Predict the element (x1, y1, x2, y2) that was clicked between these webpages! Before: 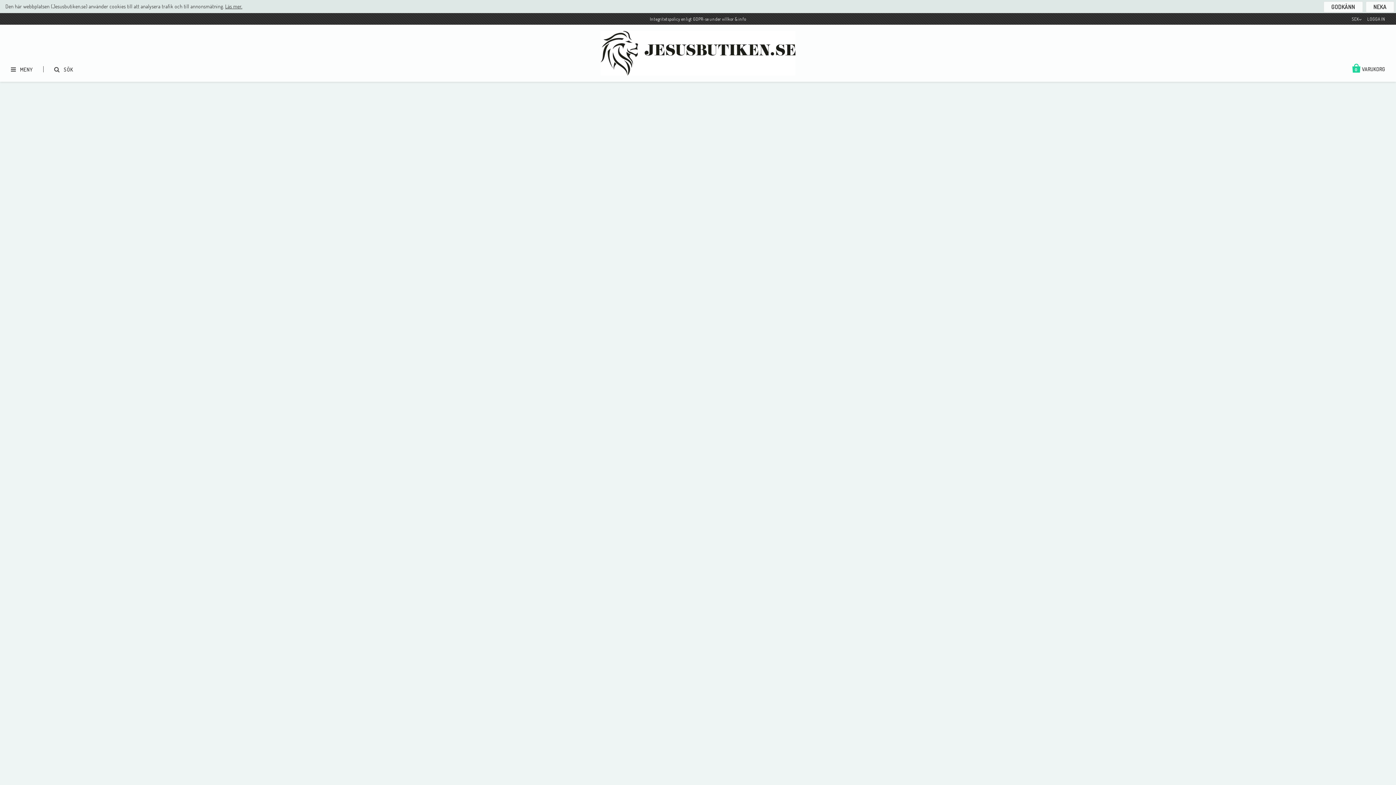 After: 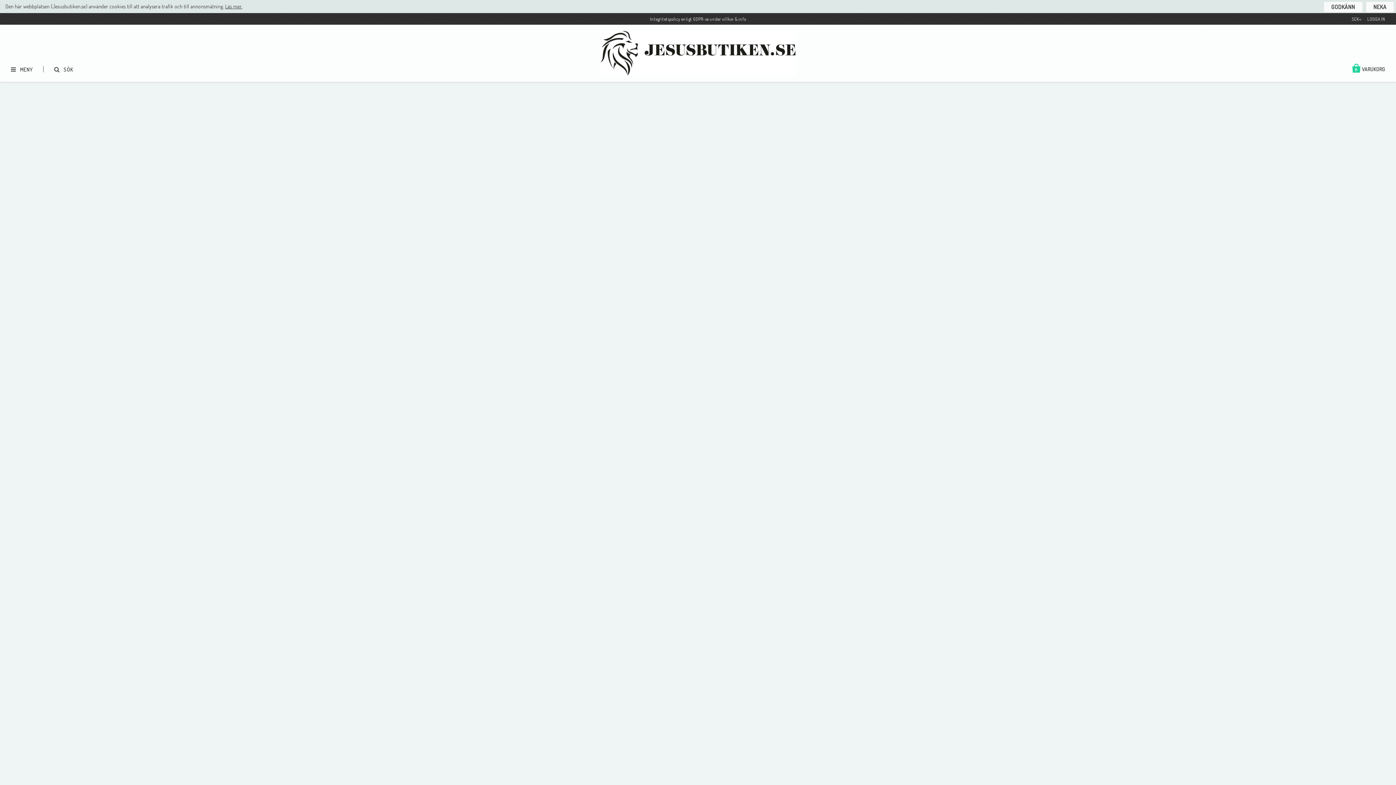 Action: bbox: (503, 609, 570, 620) label: BOKEN OM J­E­S­U­S­-­M­ä­n­g­d­r­a­b­a­t­t­, Blanda som du vill